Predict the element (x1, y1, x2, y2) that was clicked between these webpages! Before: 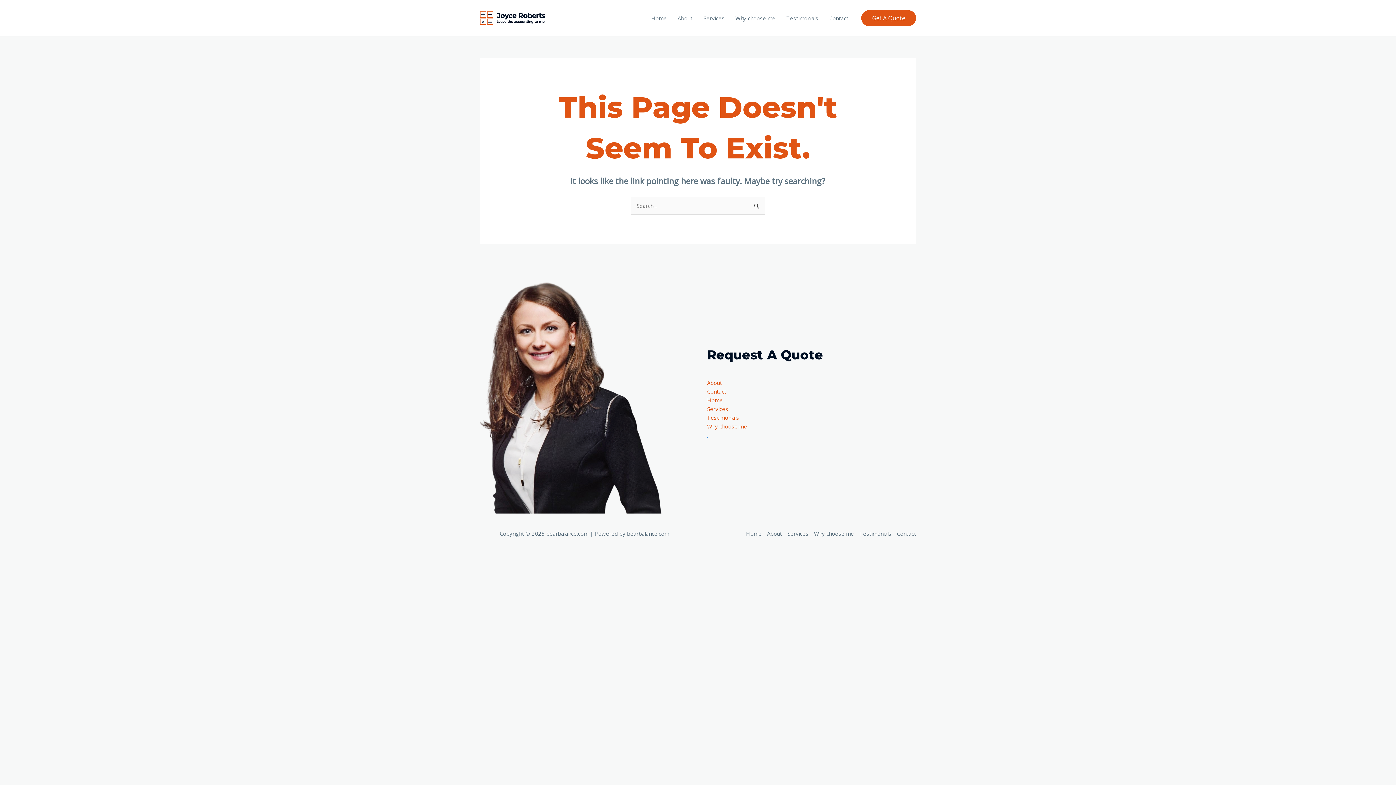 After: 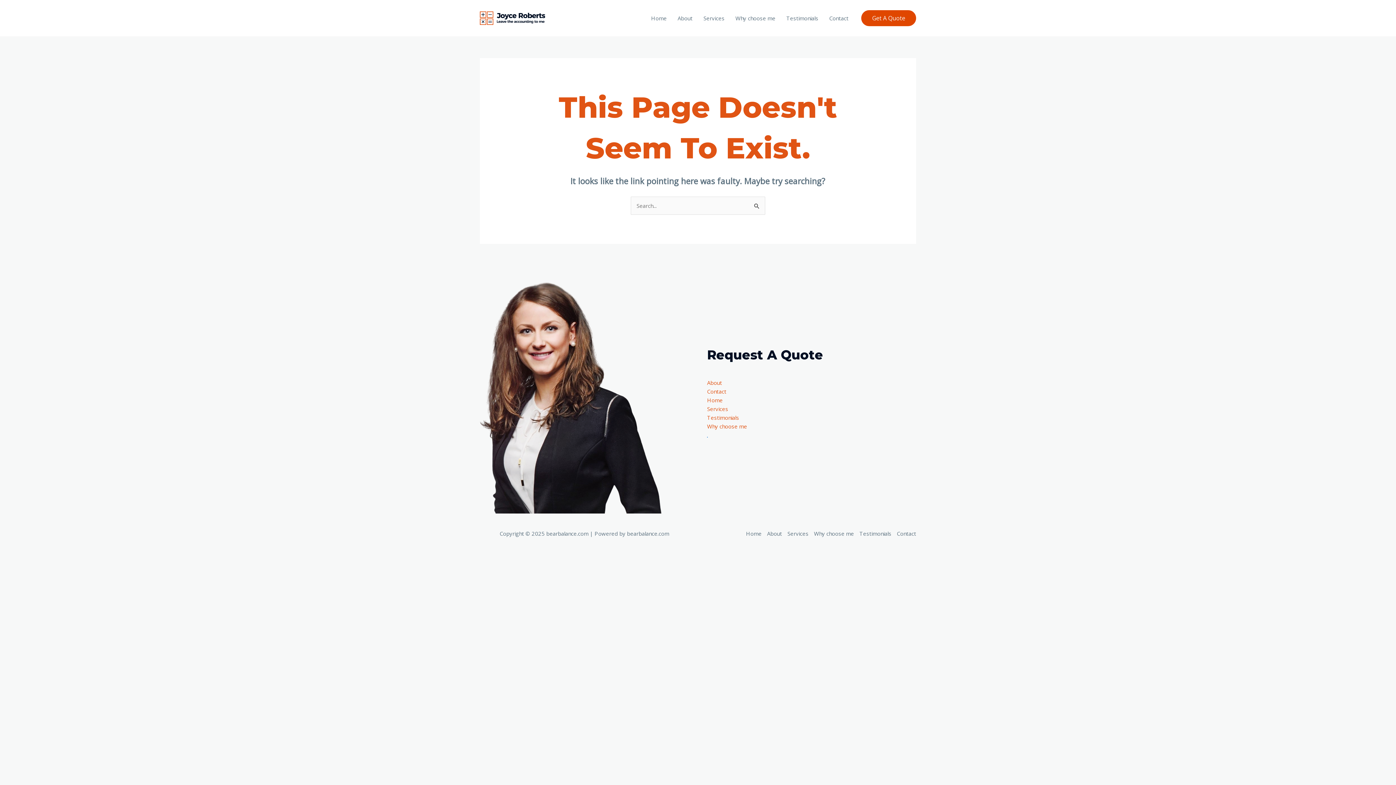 Action: label: Get A Quote bbox: (861, 10, 916, 26)